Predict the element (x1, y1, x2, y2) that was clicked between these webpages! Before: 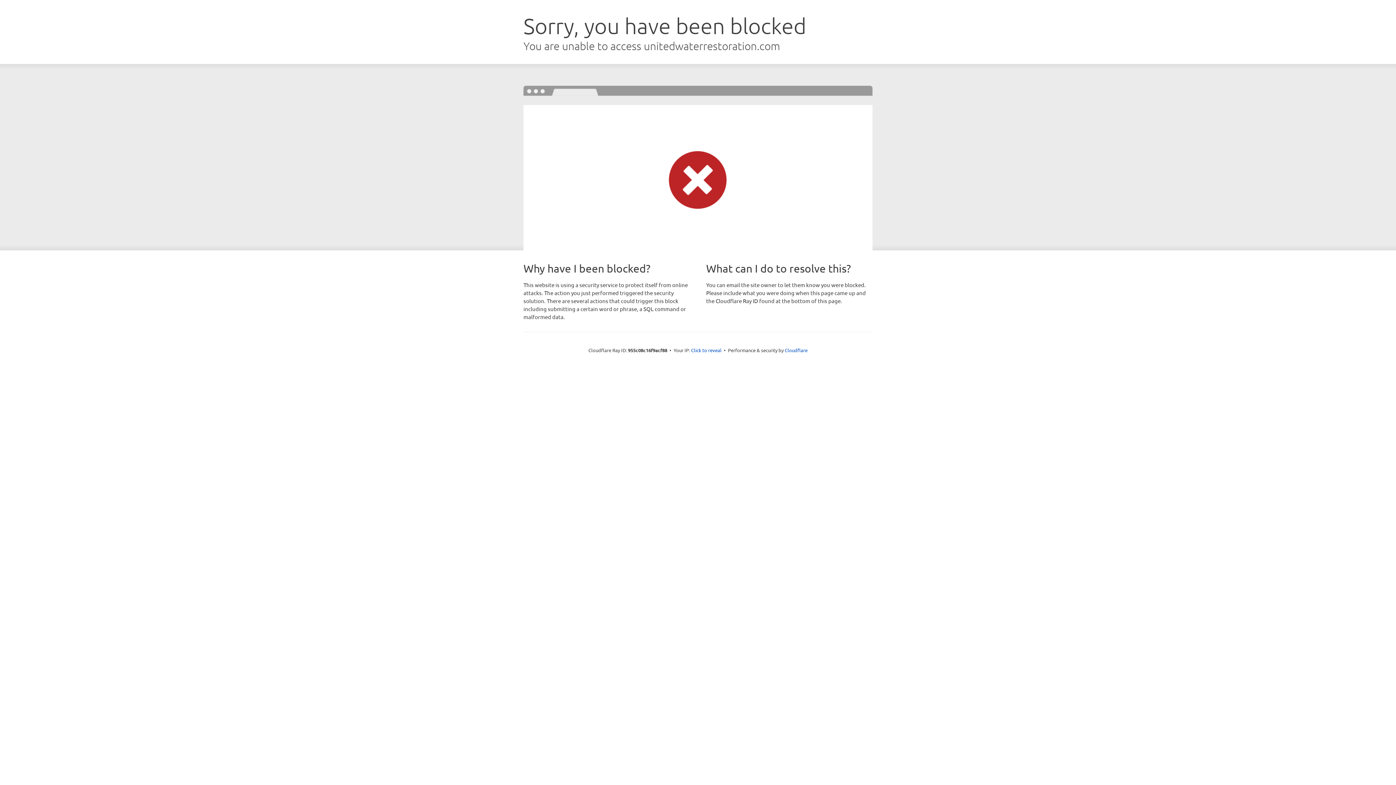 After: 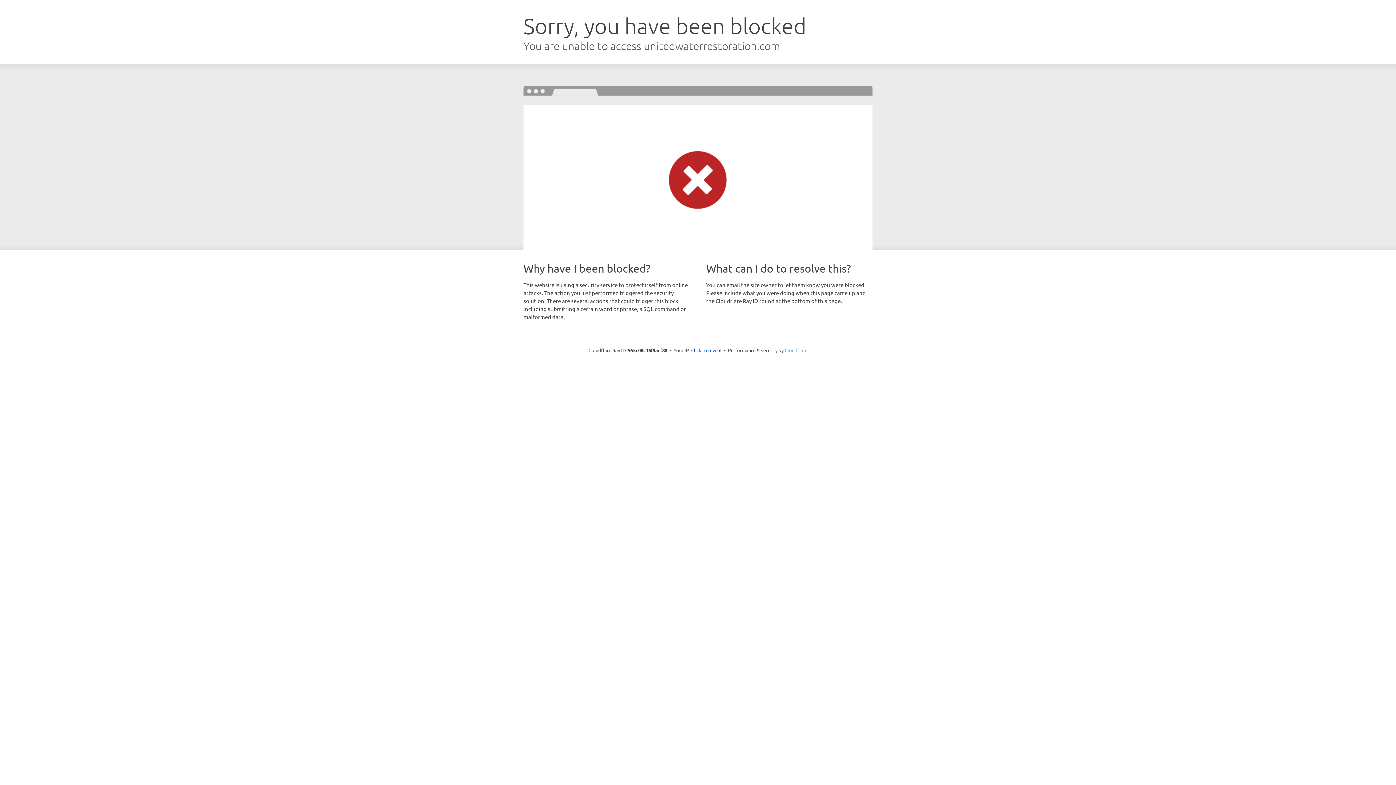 Action: label: Cloudflare bbox: (784, 347, 807, 353)